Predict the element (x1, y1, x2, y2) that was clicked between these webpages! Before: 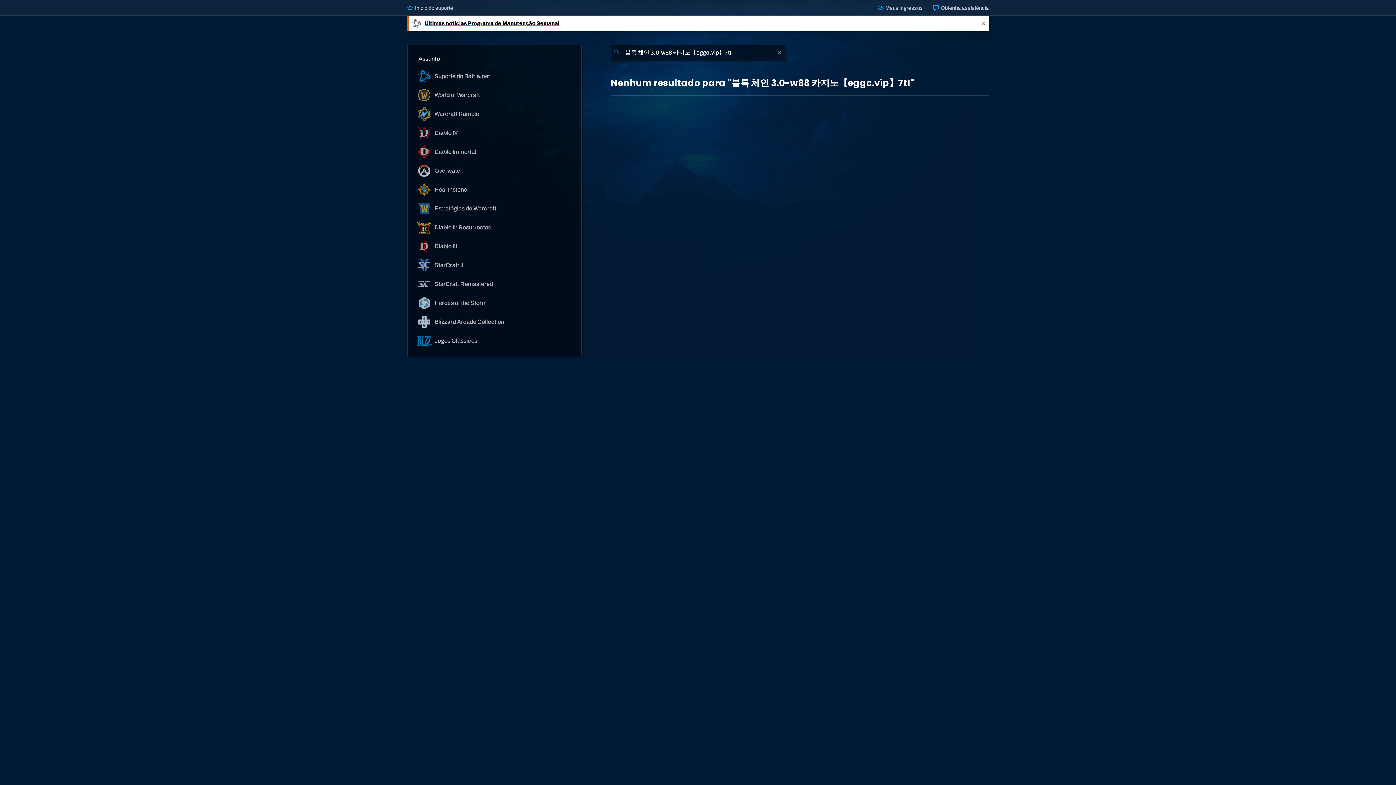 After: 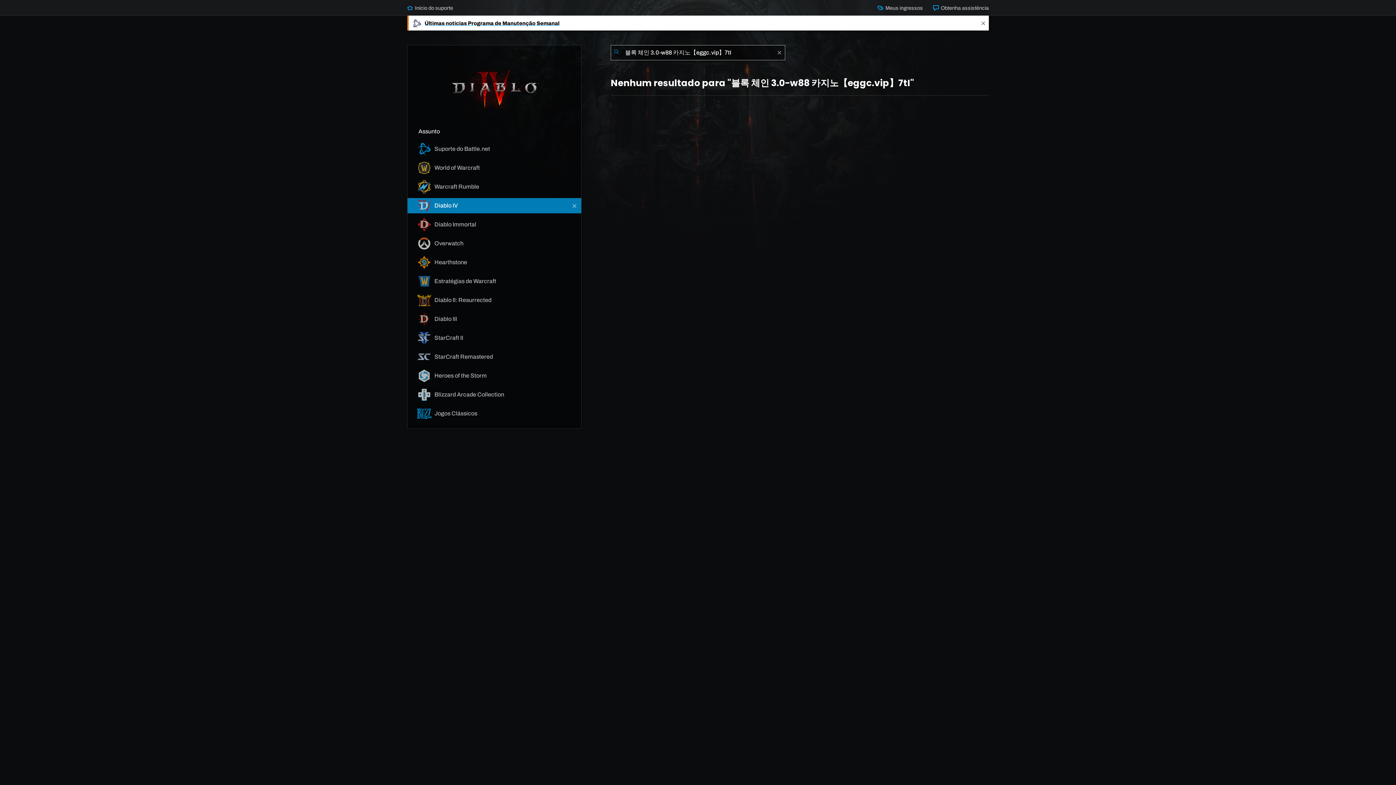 Action: bbox: (407, 125, 581, 140) label:  Diablo IV